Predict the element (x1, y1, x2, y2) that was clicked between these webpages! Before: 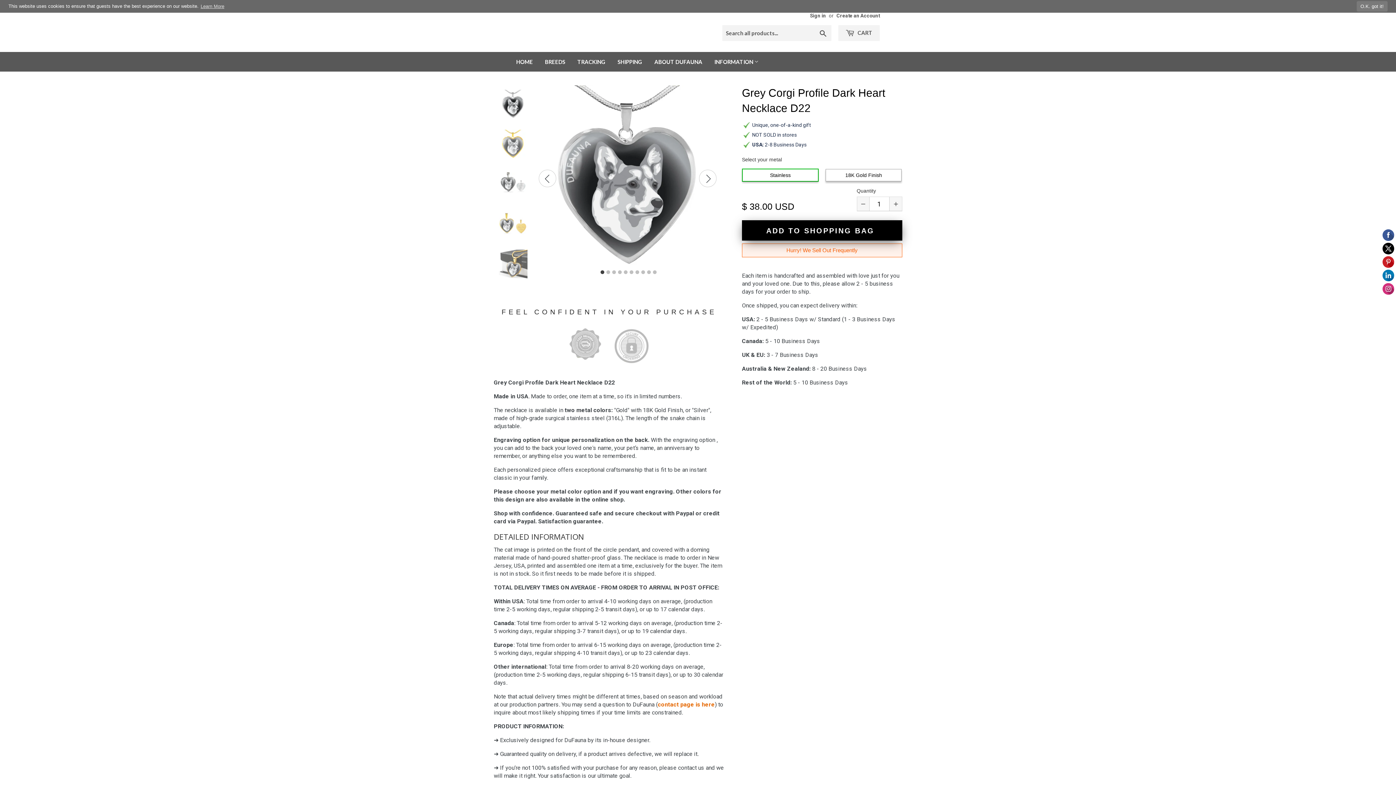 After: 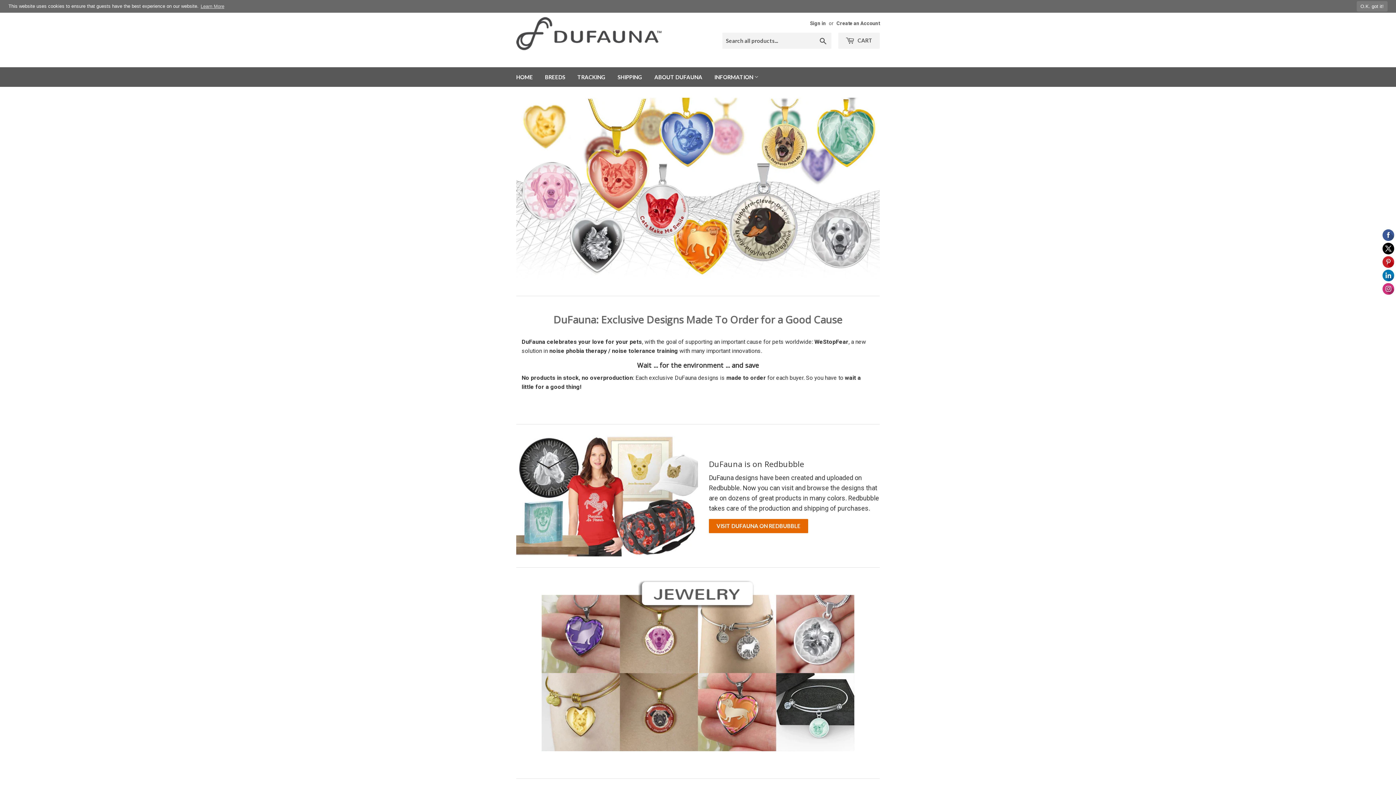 Action: bbox: (510, 52, 538, 71) label: HOME